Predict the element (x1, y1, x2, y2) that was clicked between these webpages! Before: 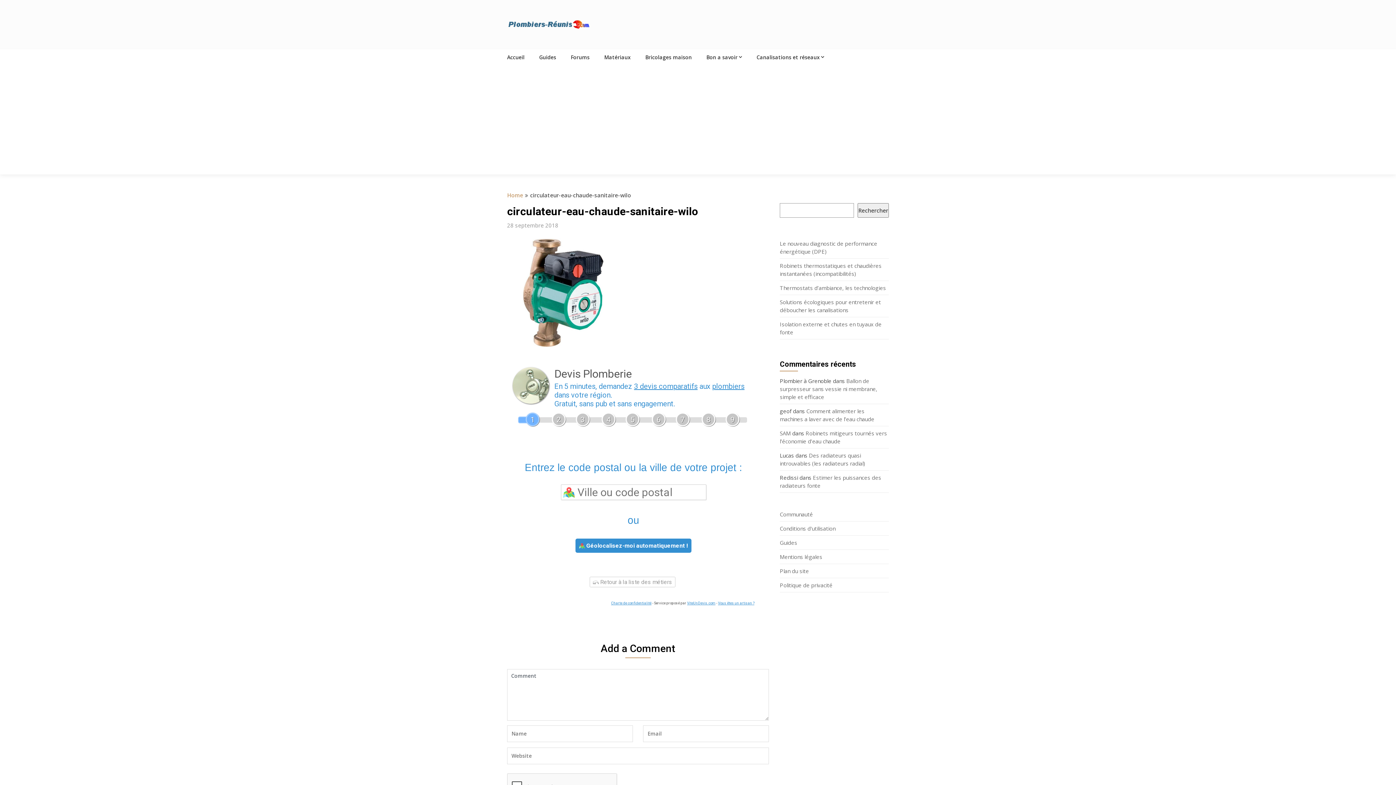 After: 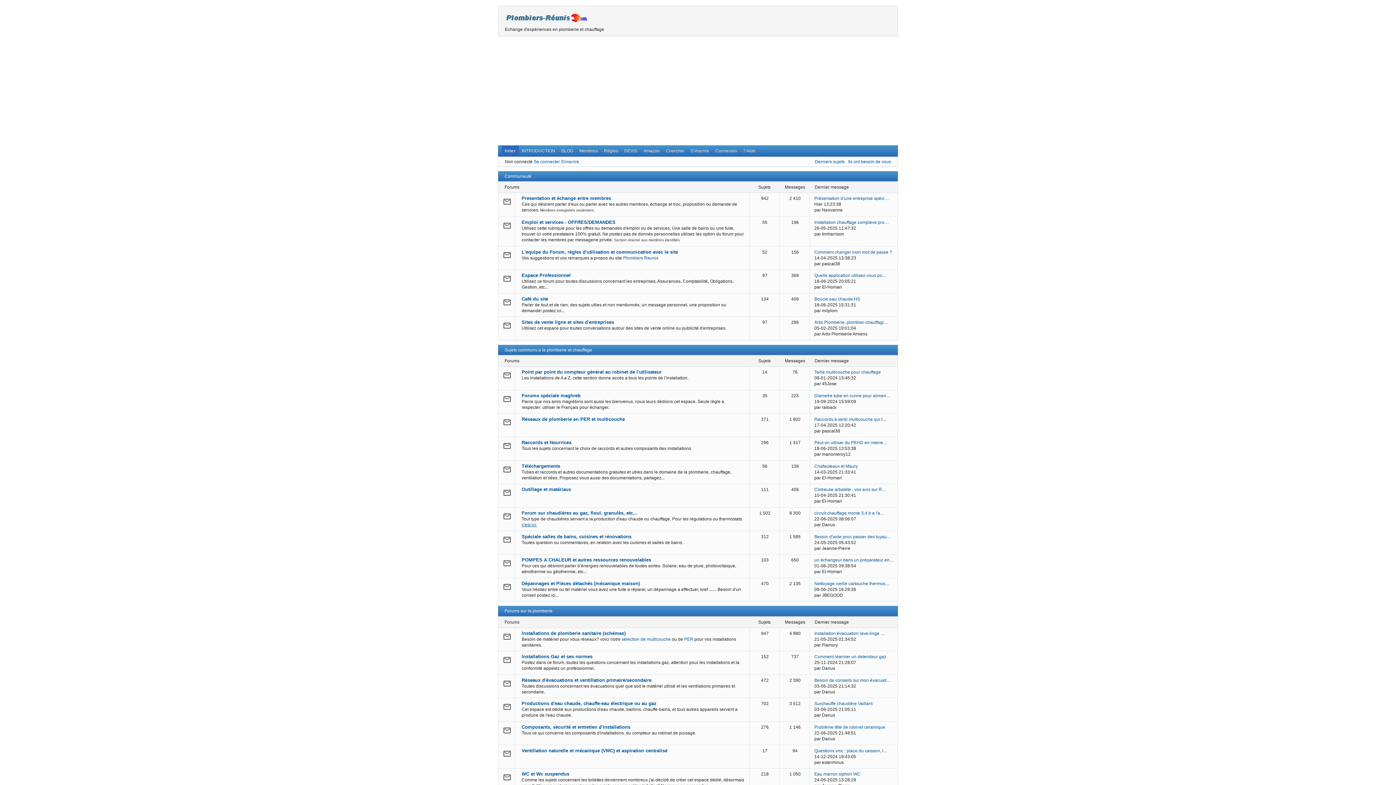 Action: bbox: (563, 49, 597, 65) label: Forums